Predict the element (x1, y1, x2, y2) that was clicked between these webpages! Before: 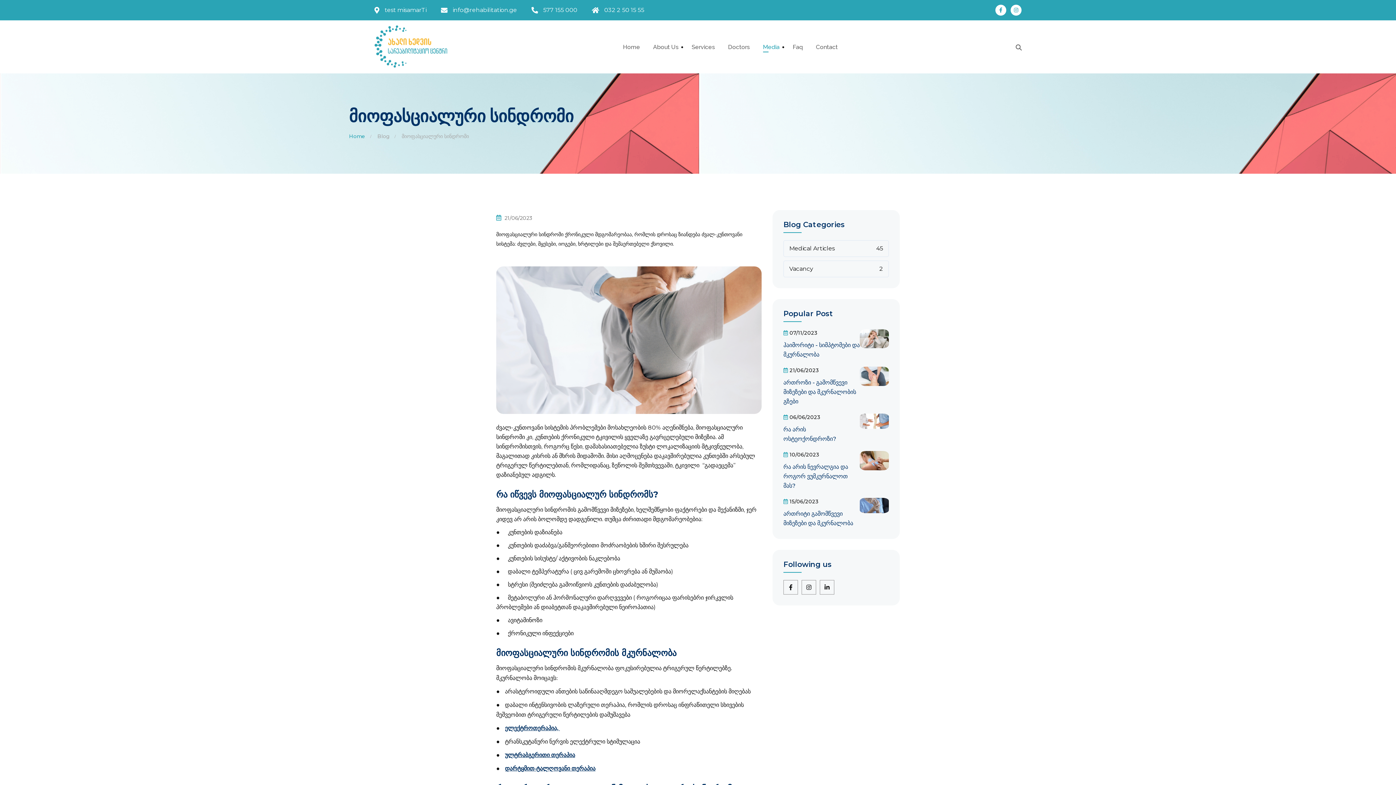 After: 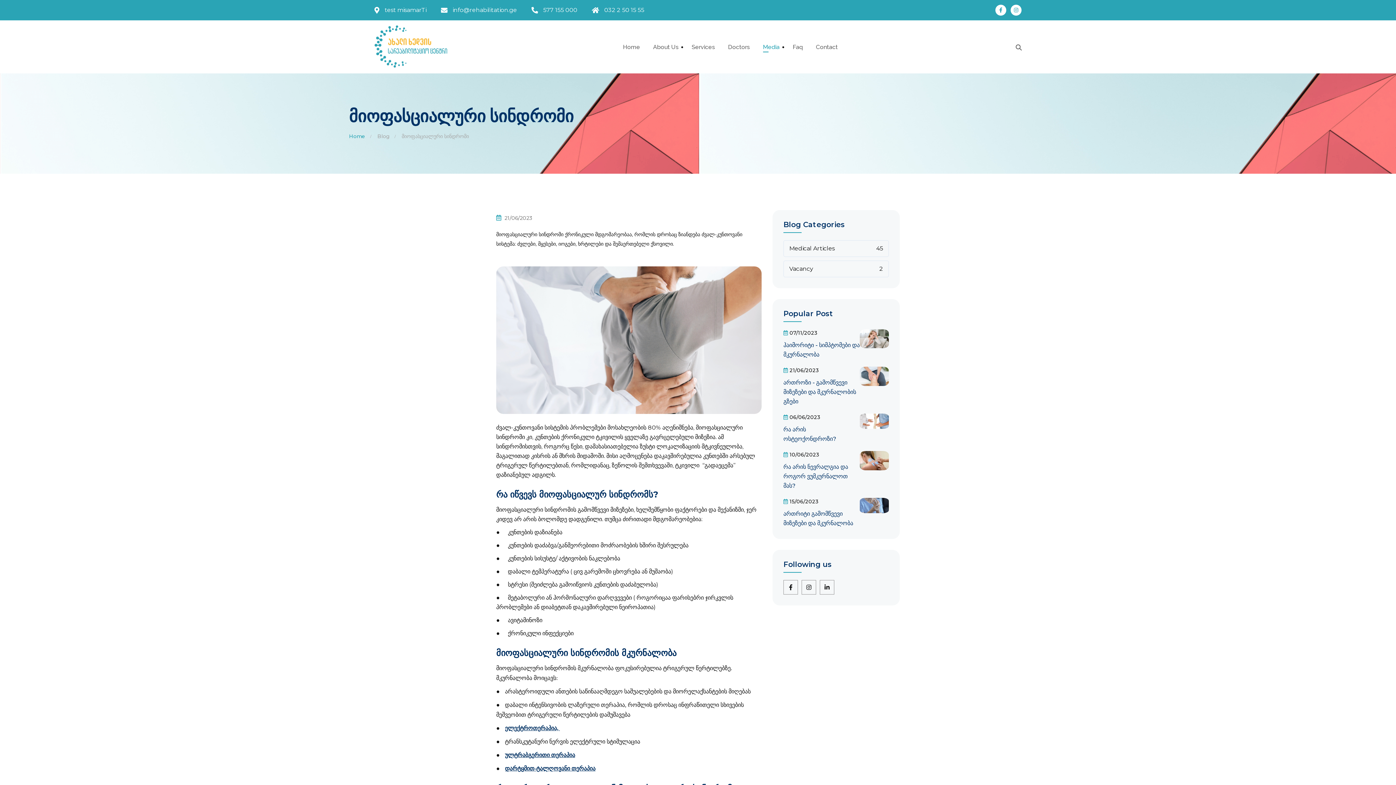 Action: bbox: (1010, 4, 1021, 15)